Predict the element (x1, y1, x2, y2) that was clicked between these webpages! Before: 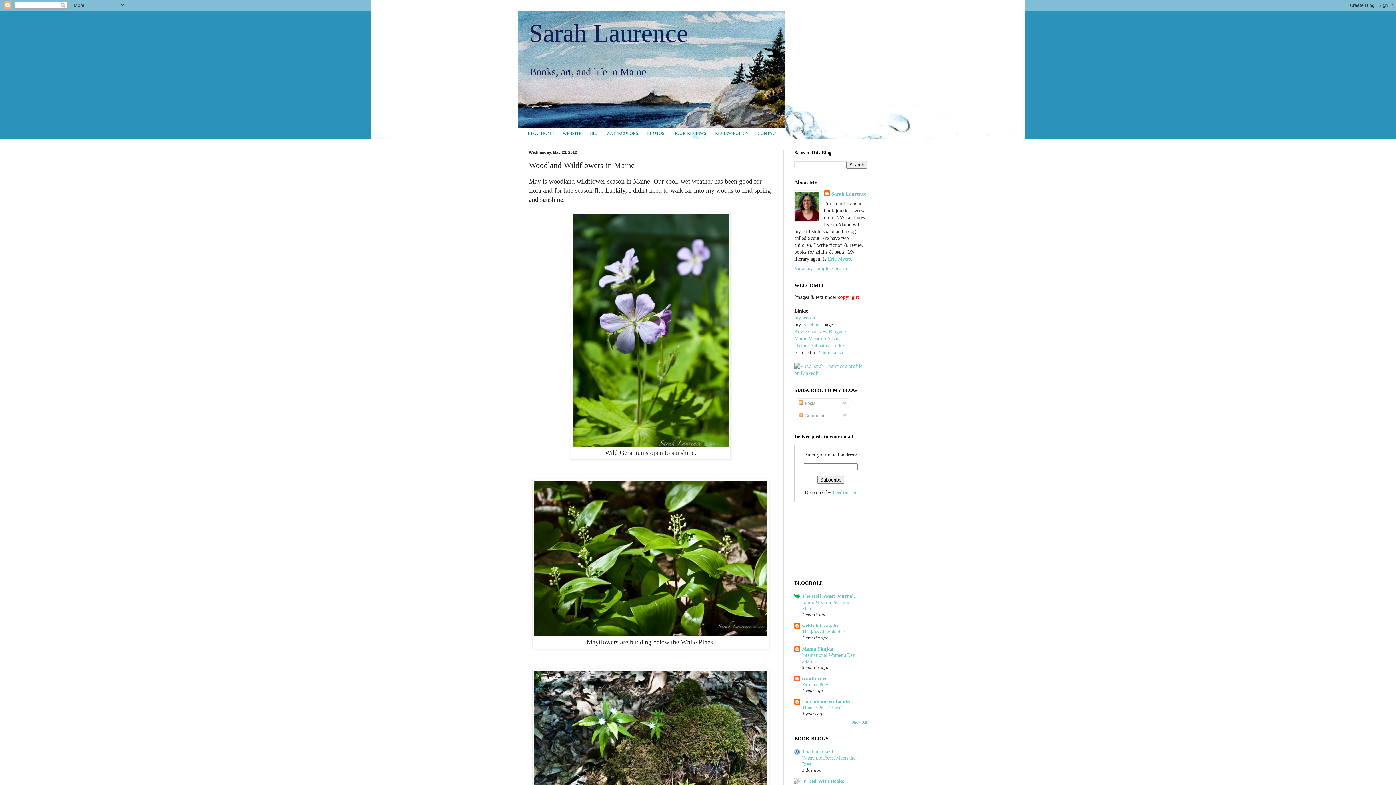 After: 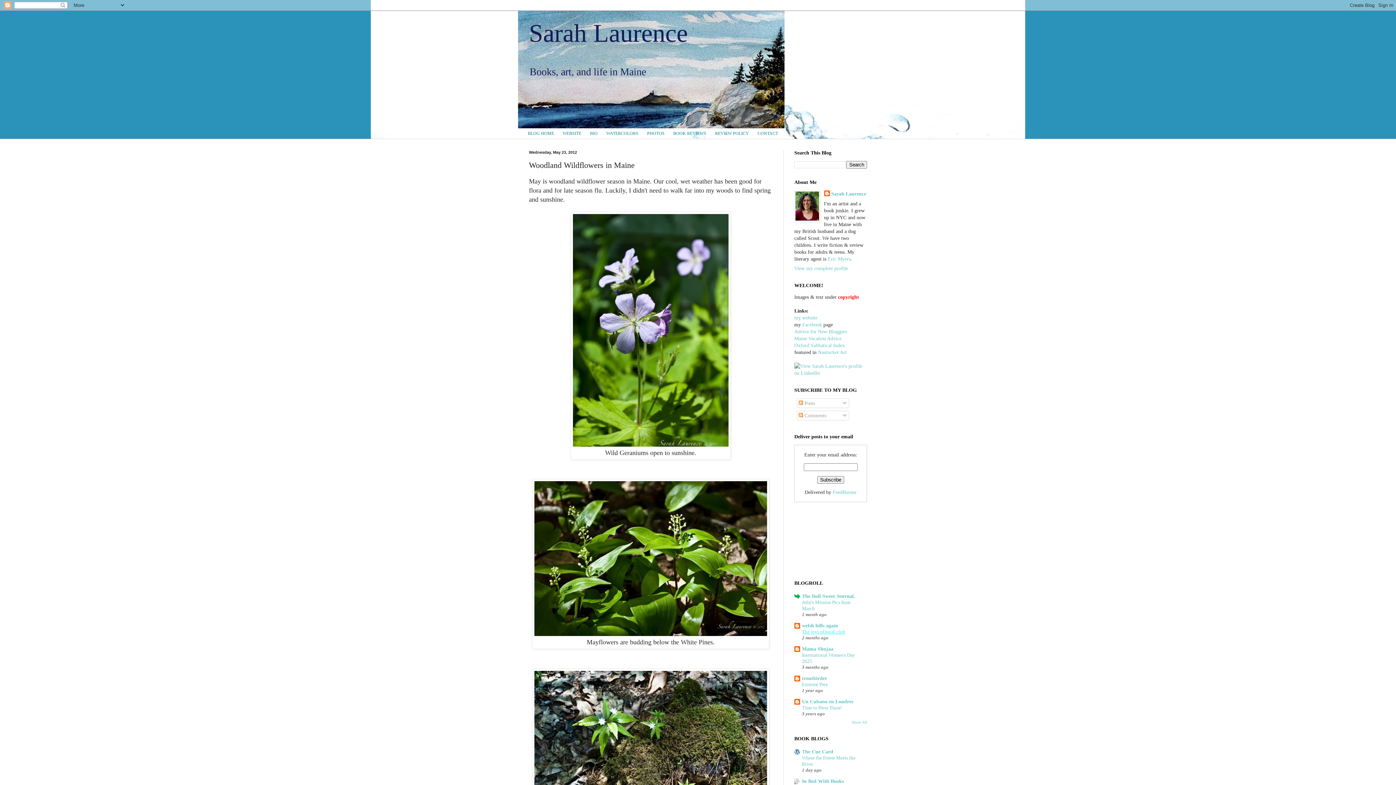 Action: bbox: (802, 629, 845, 634) label: The joys of book club